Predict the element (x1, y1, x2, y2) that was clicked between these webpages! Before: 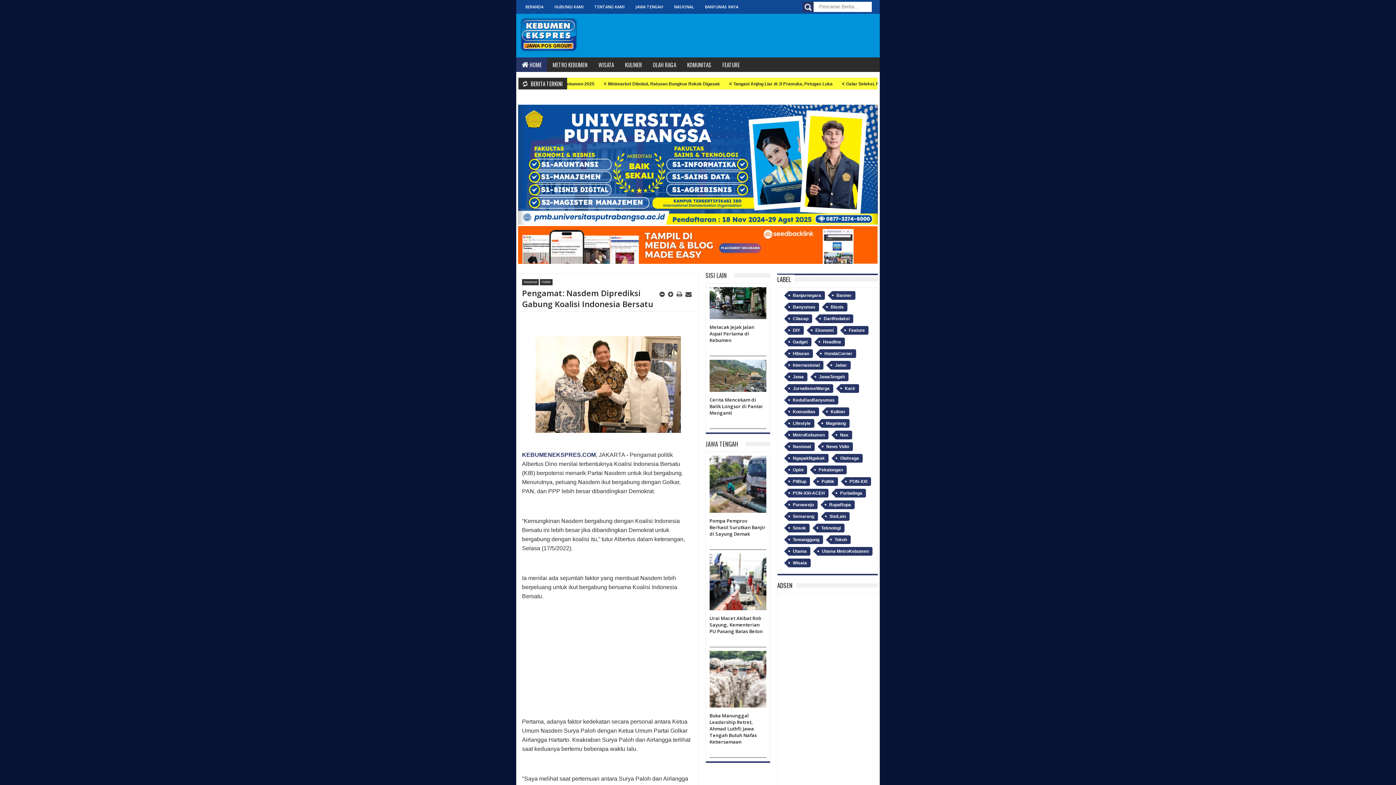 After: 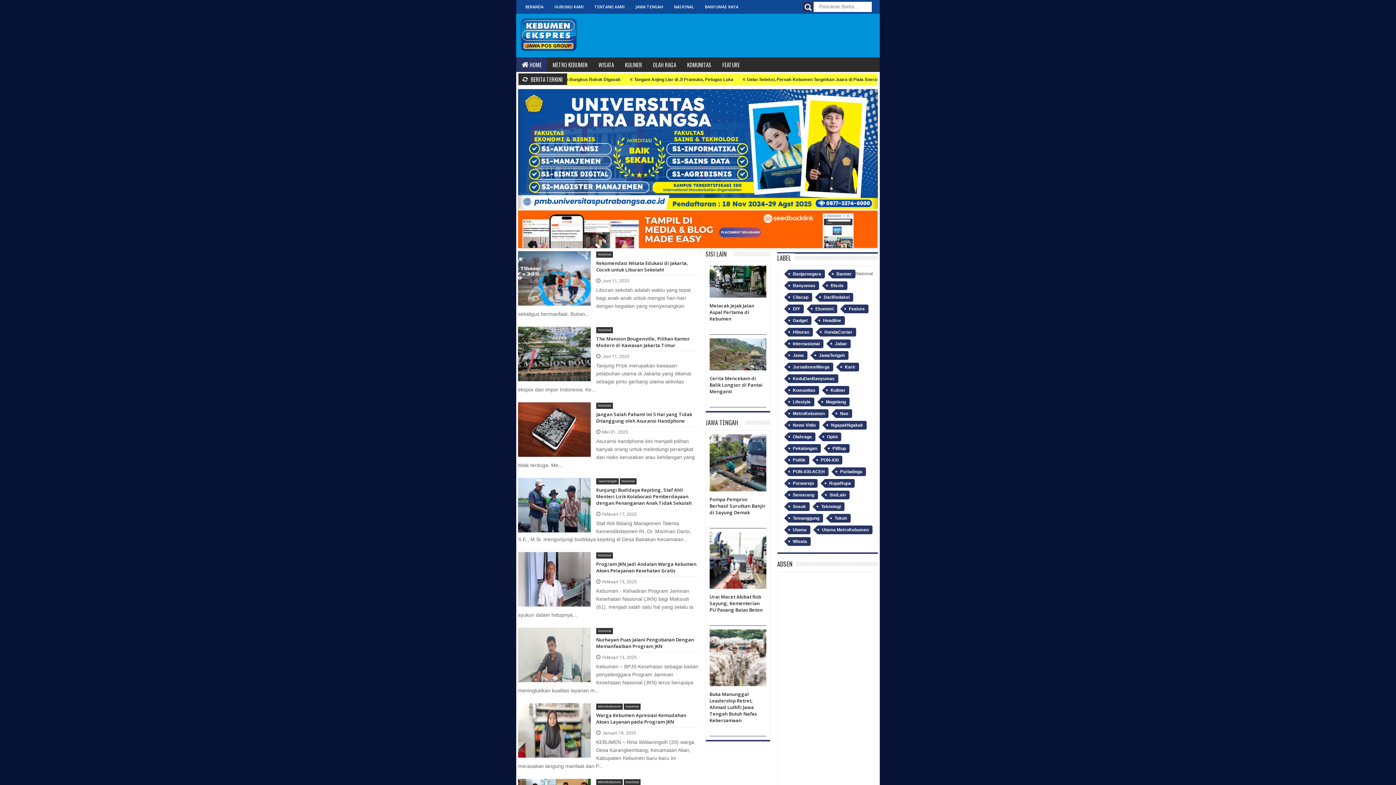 Action: label: Nasional bbox: (788, 442, 814, 451)